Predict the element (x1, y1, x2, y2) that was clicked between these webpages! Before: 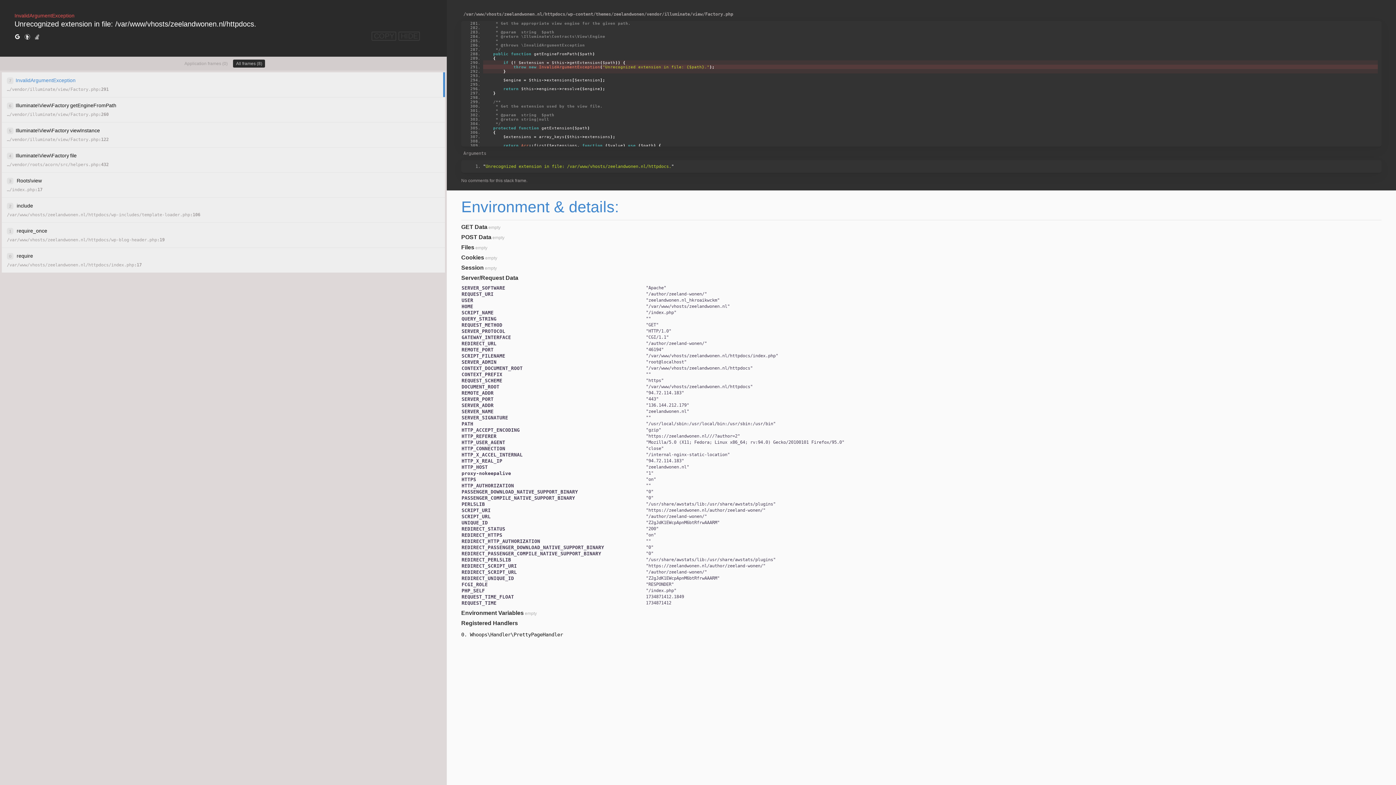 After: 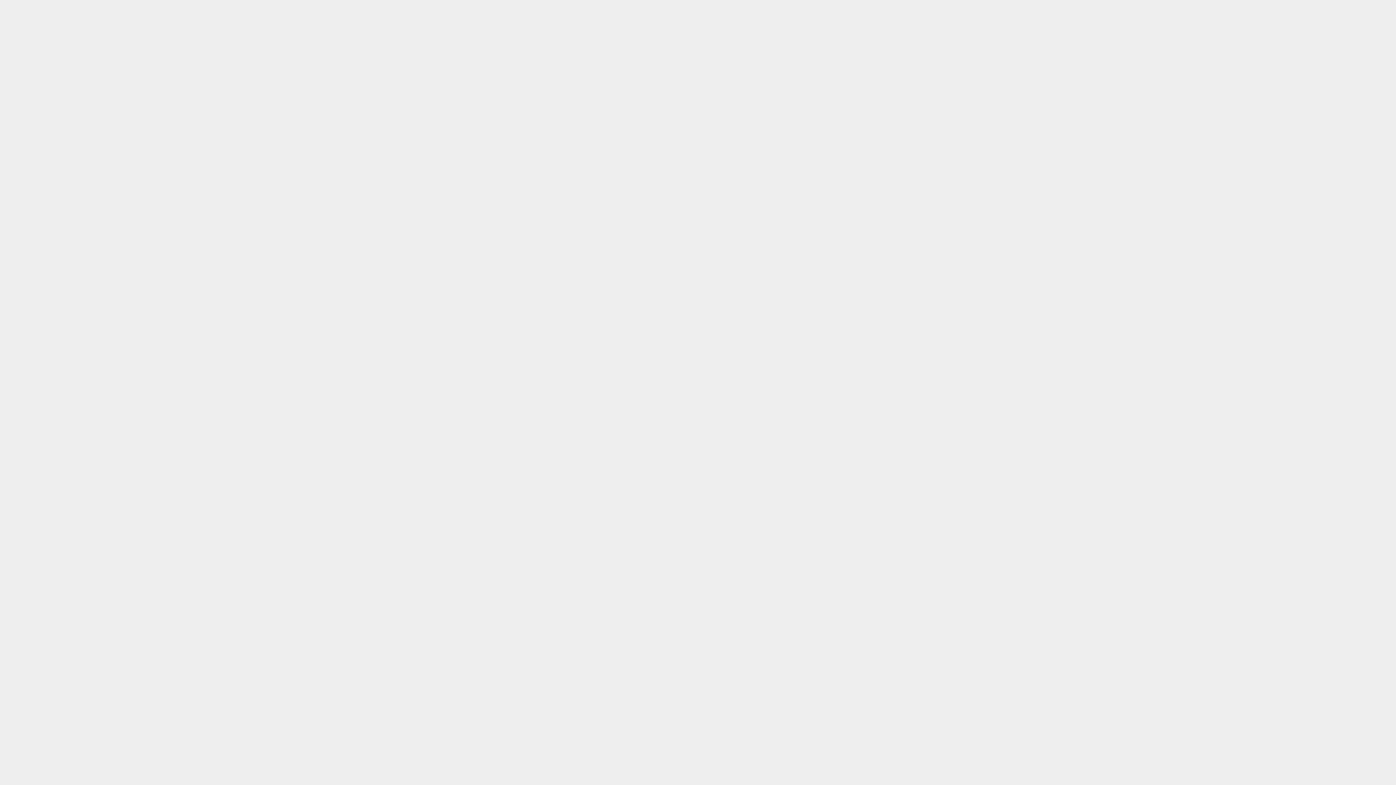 Action: label: HIDE bbox: (398, 31, 420, 40)